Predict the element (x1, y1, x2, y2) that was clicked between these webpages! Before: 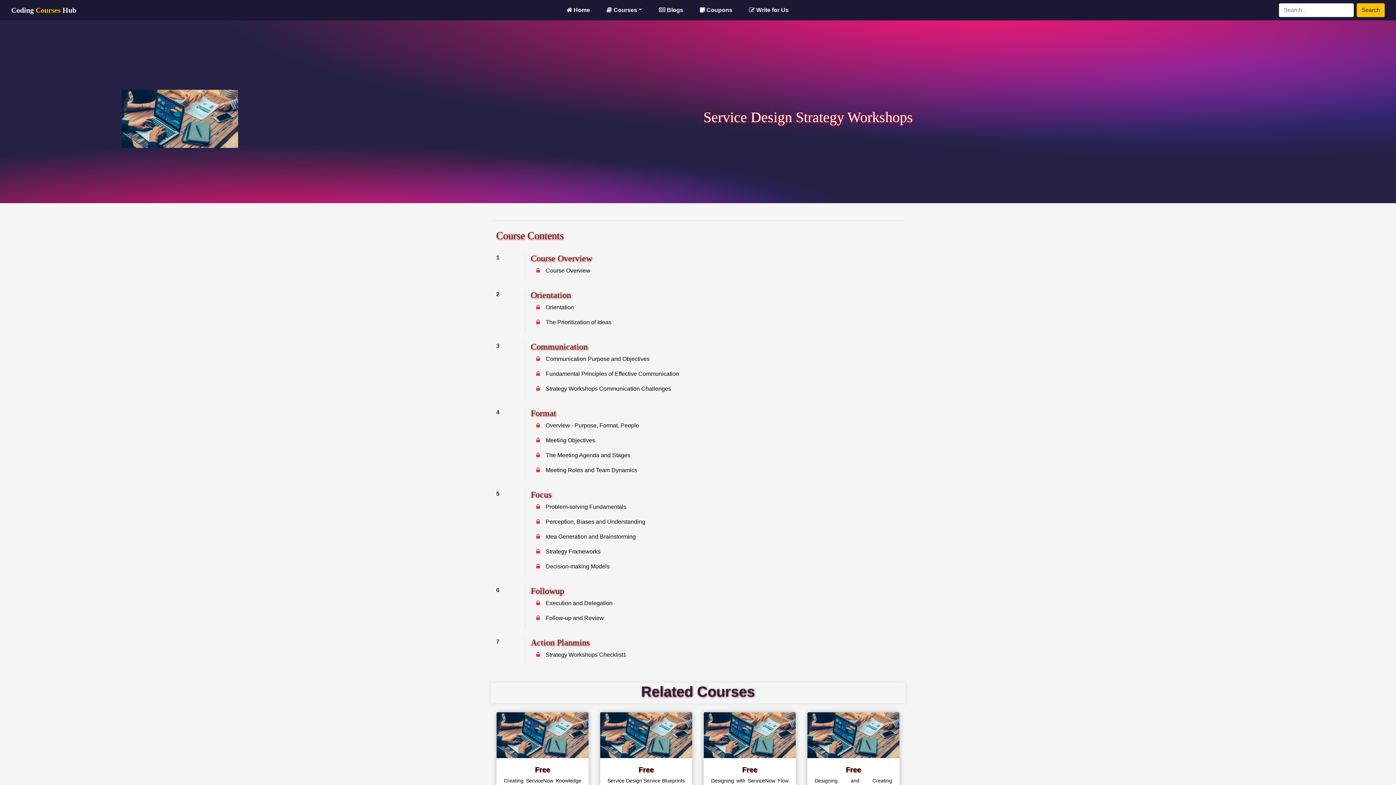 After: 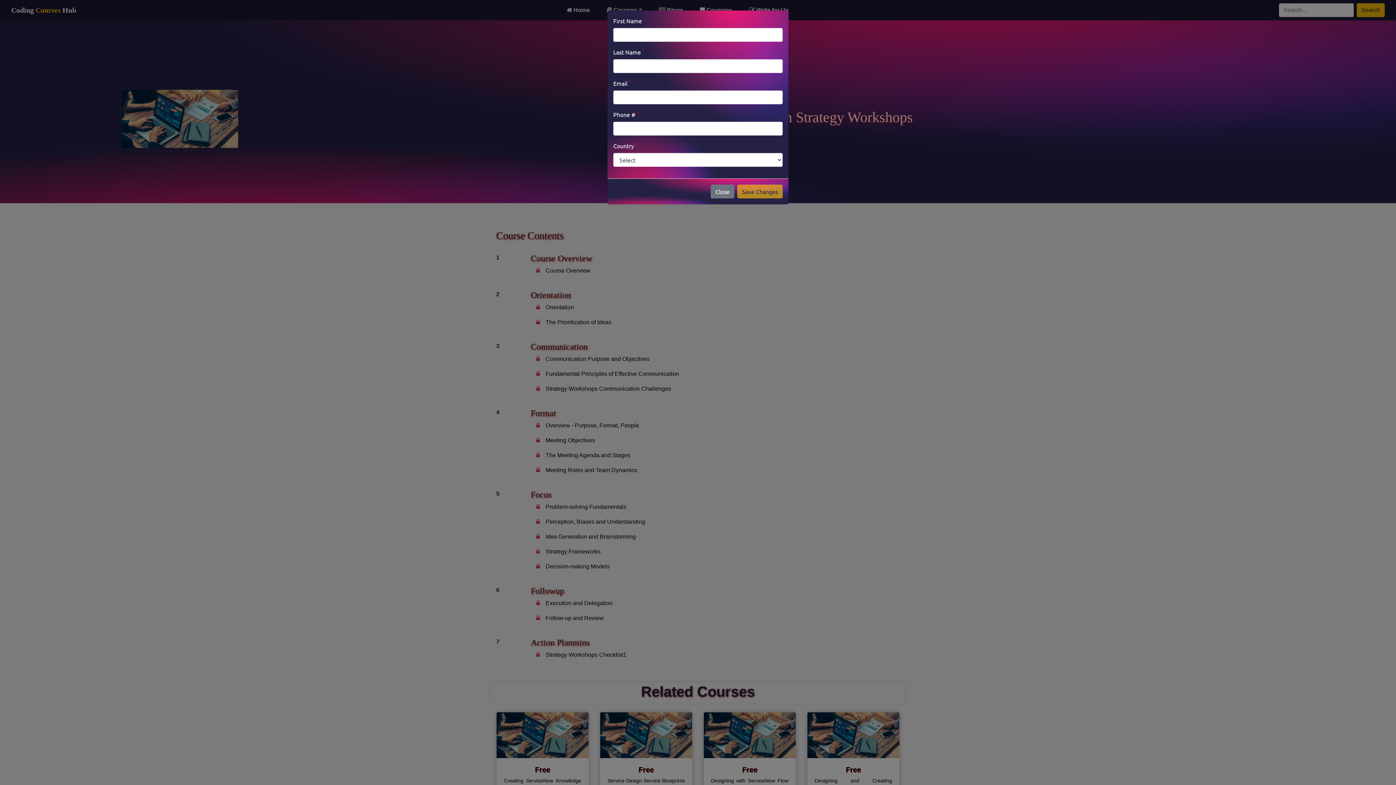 Action: bbox: (536, 562, 894, 571) label:     Decision-making Models